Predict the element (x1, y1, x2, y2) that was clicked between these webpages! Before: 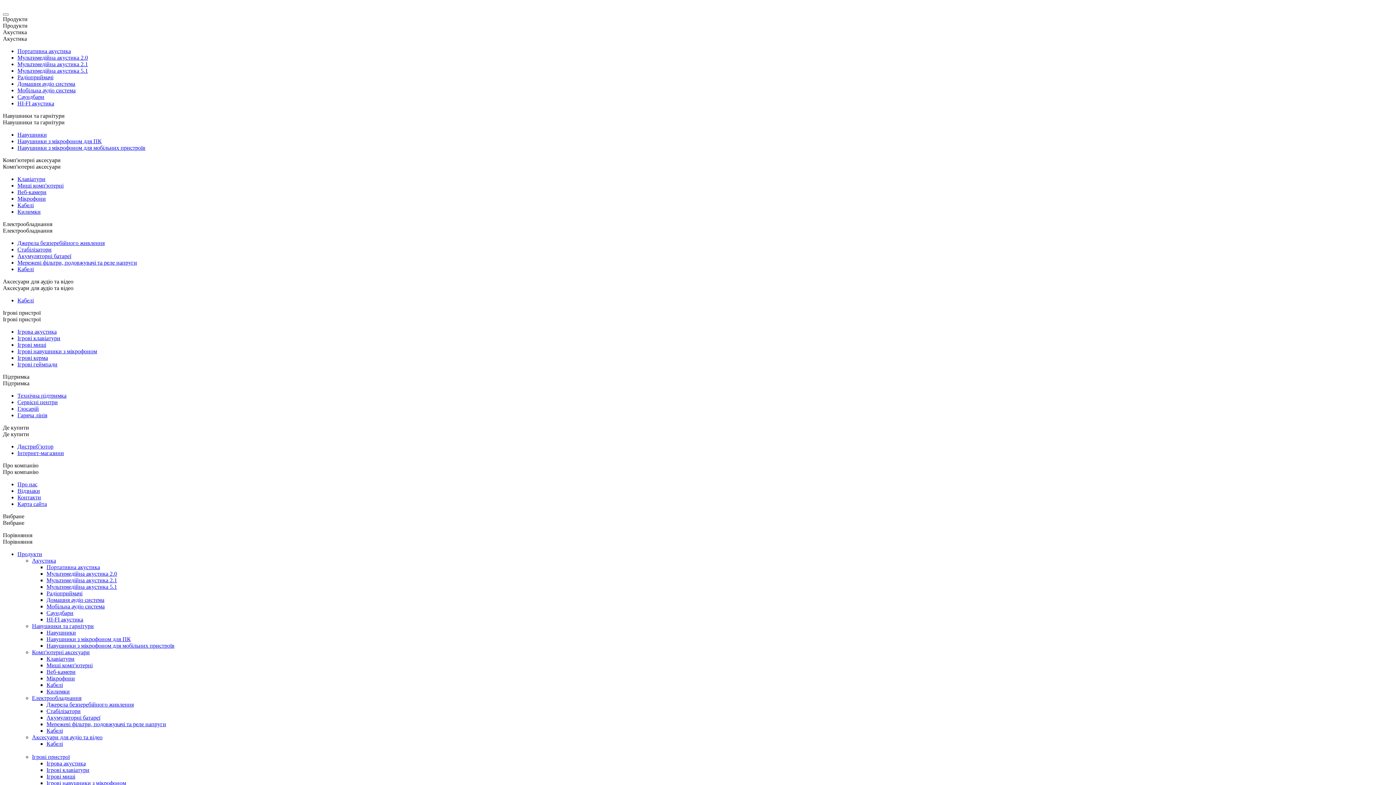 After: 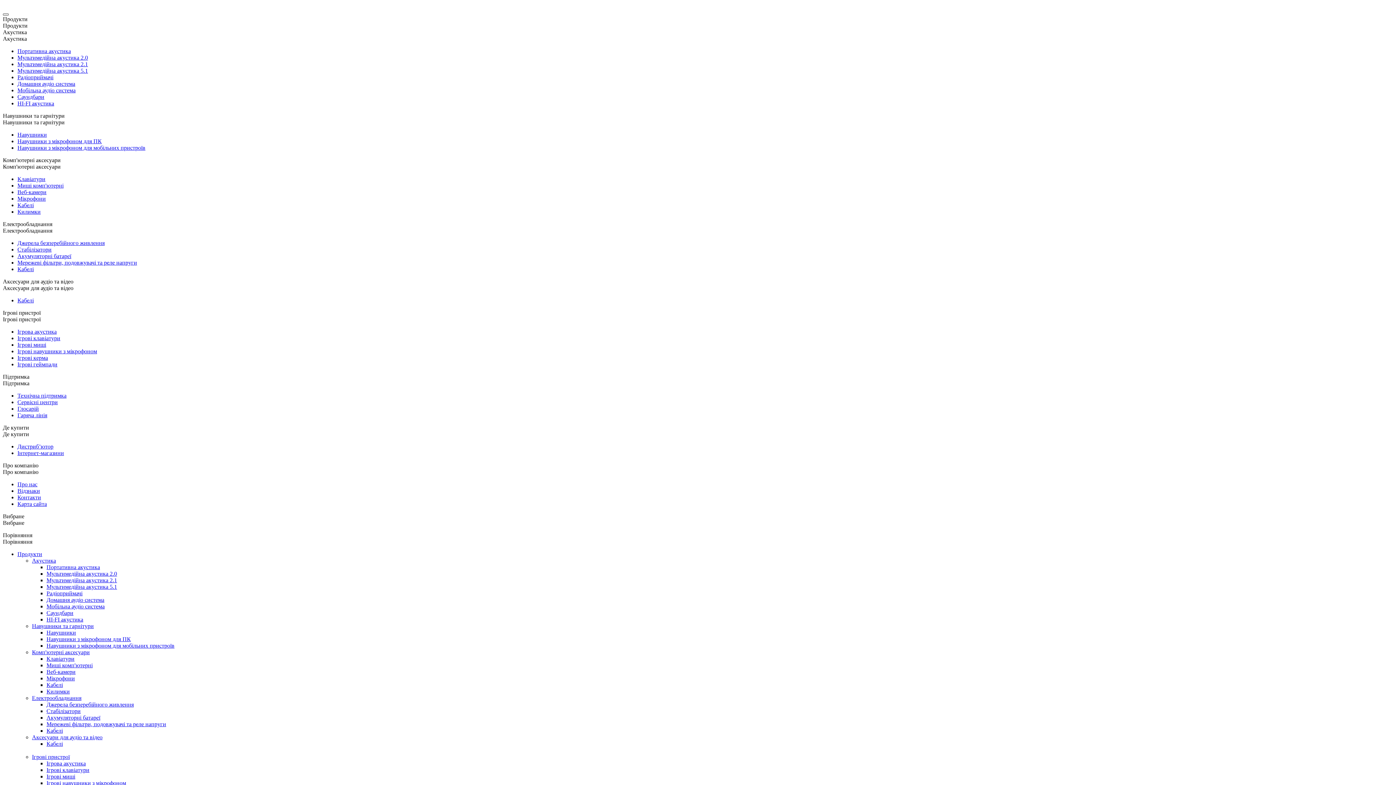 Action: bbox: (2, 13, 8, 15)